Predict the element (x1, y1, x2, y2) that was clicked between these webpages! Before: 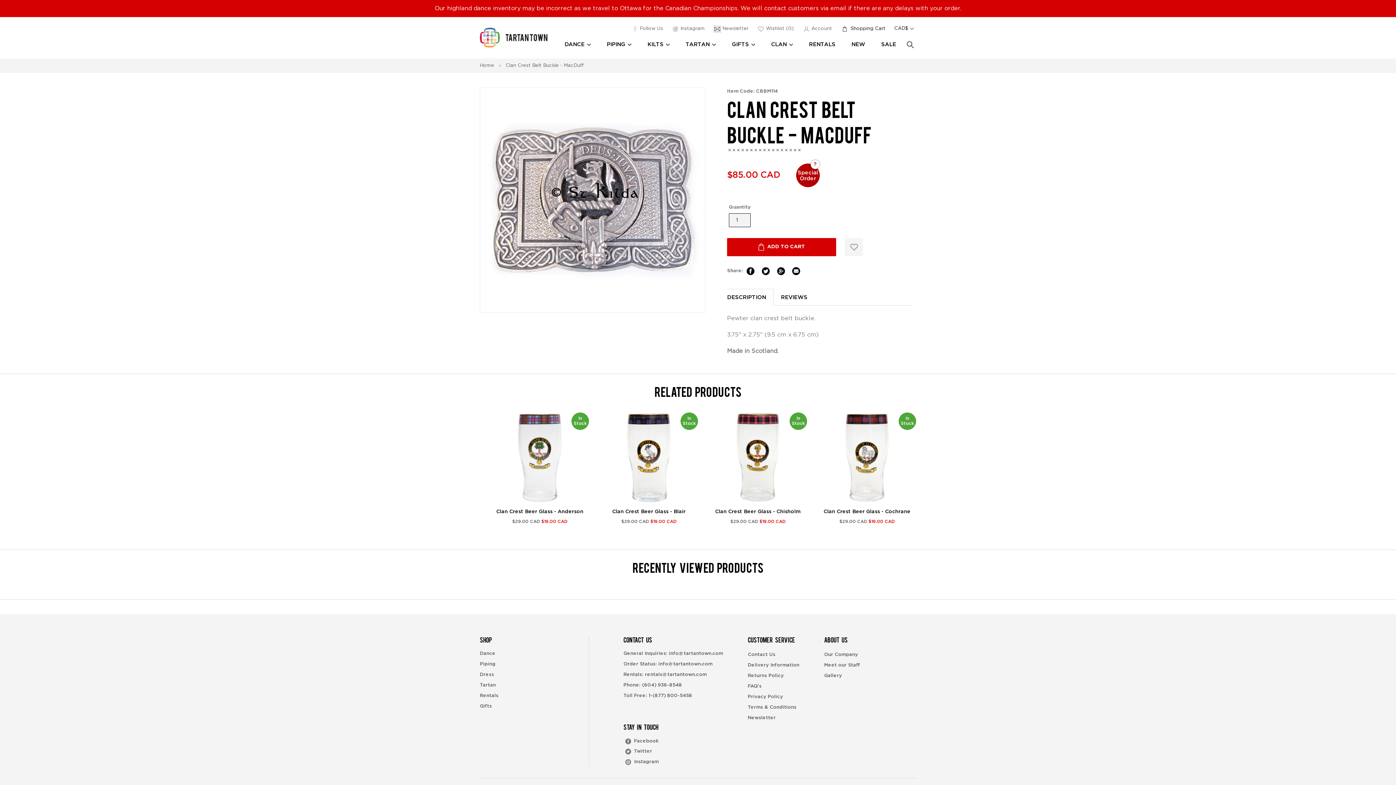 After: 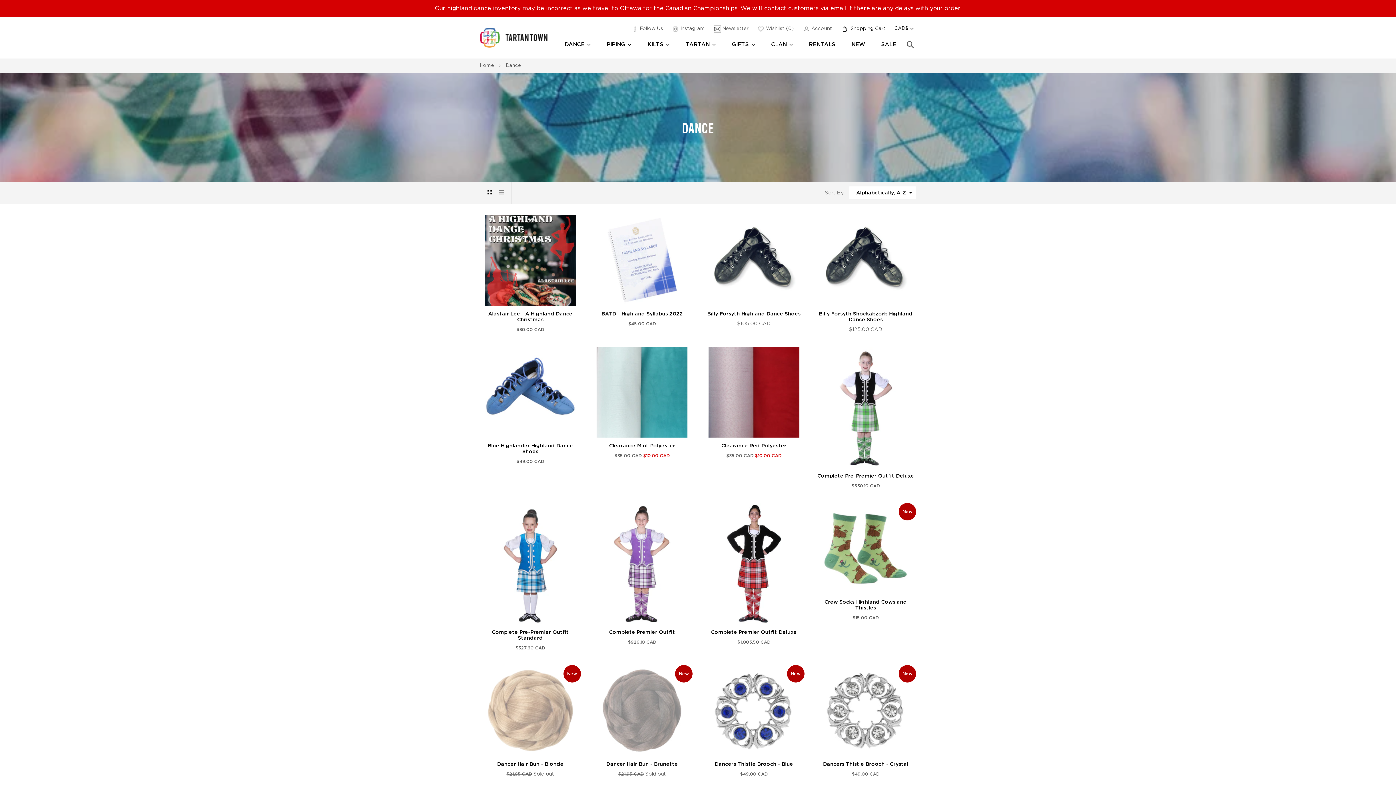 Action: label: Dance bbox: (480, 651, 495, 656)